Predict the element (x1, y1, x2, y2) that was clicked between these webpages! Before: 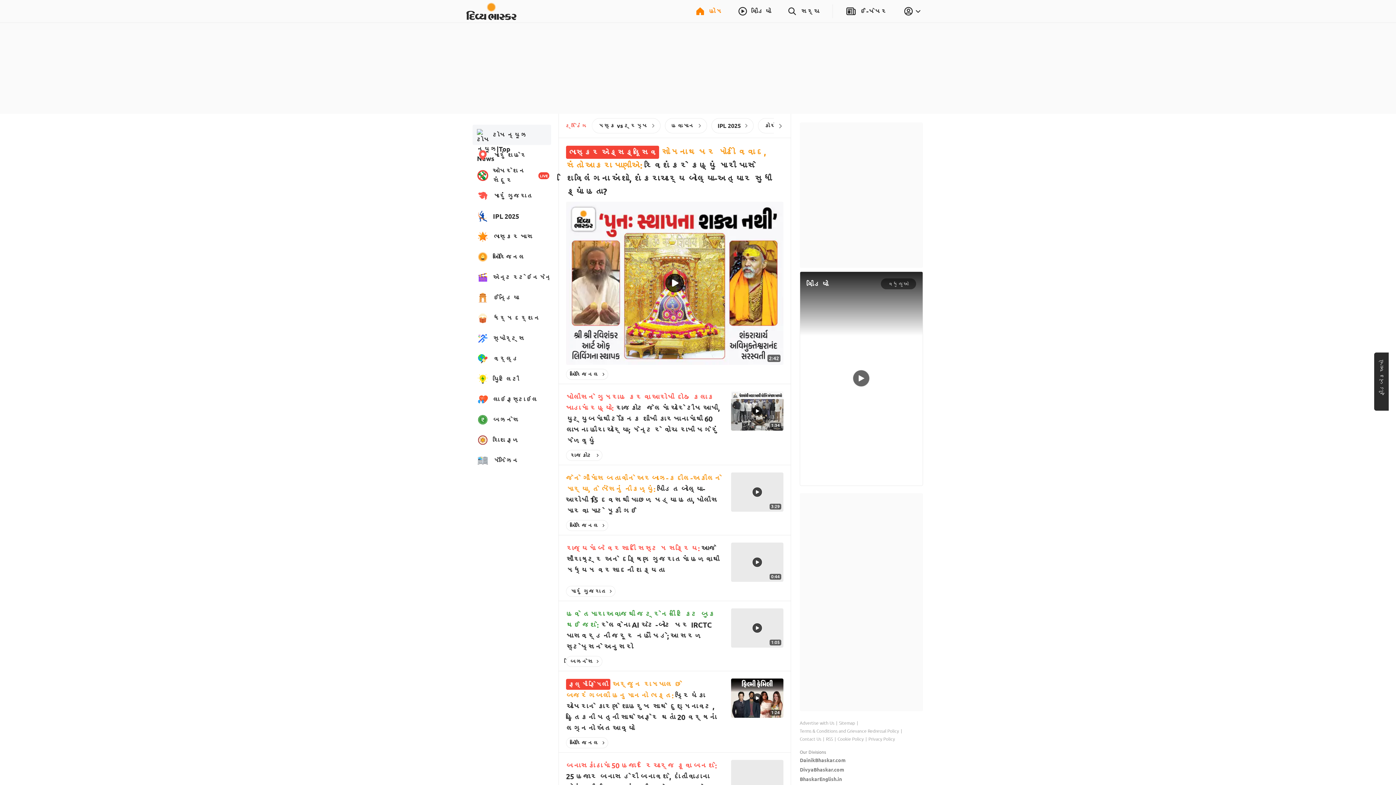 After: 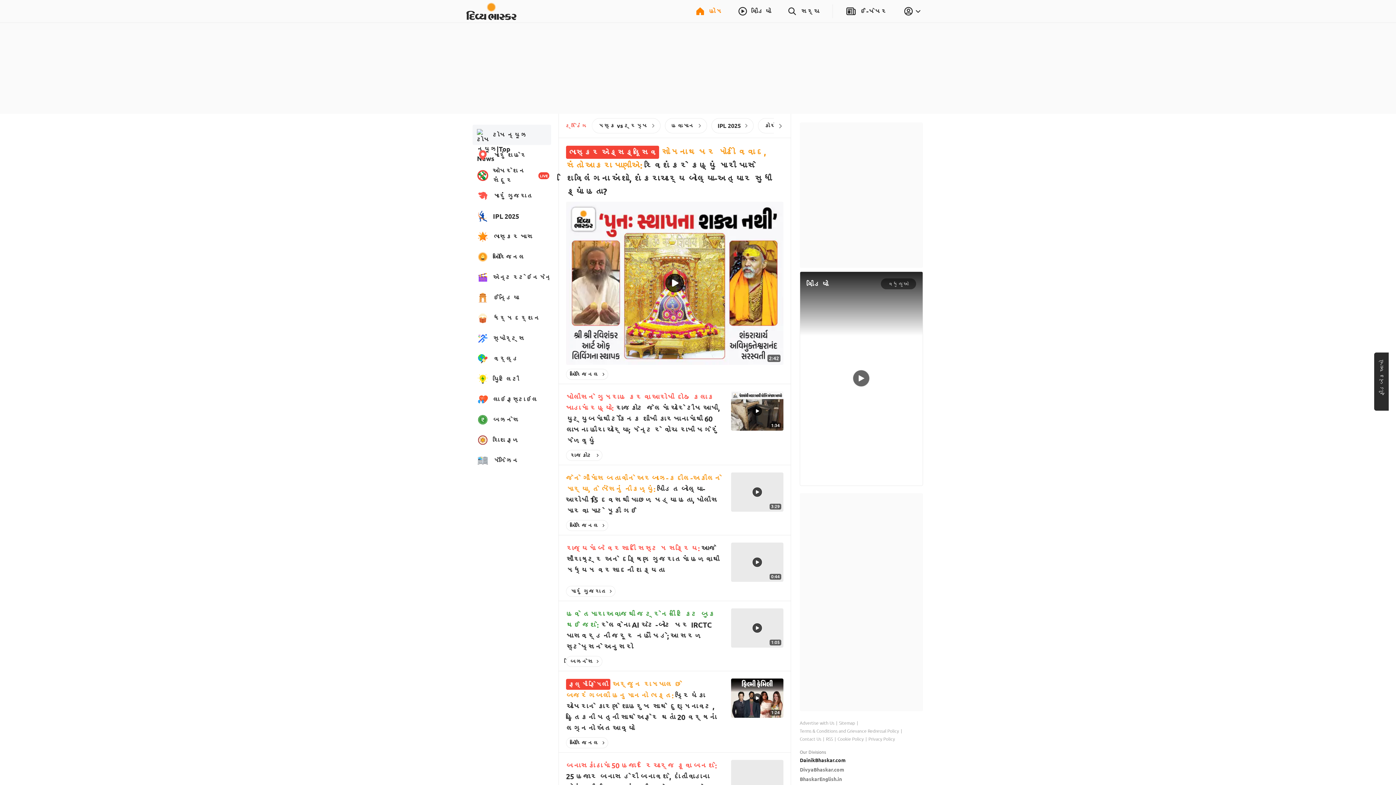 Action: label: DainikBhaskar.com bbox: (800, 757, 845, 763)